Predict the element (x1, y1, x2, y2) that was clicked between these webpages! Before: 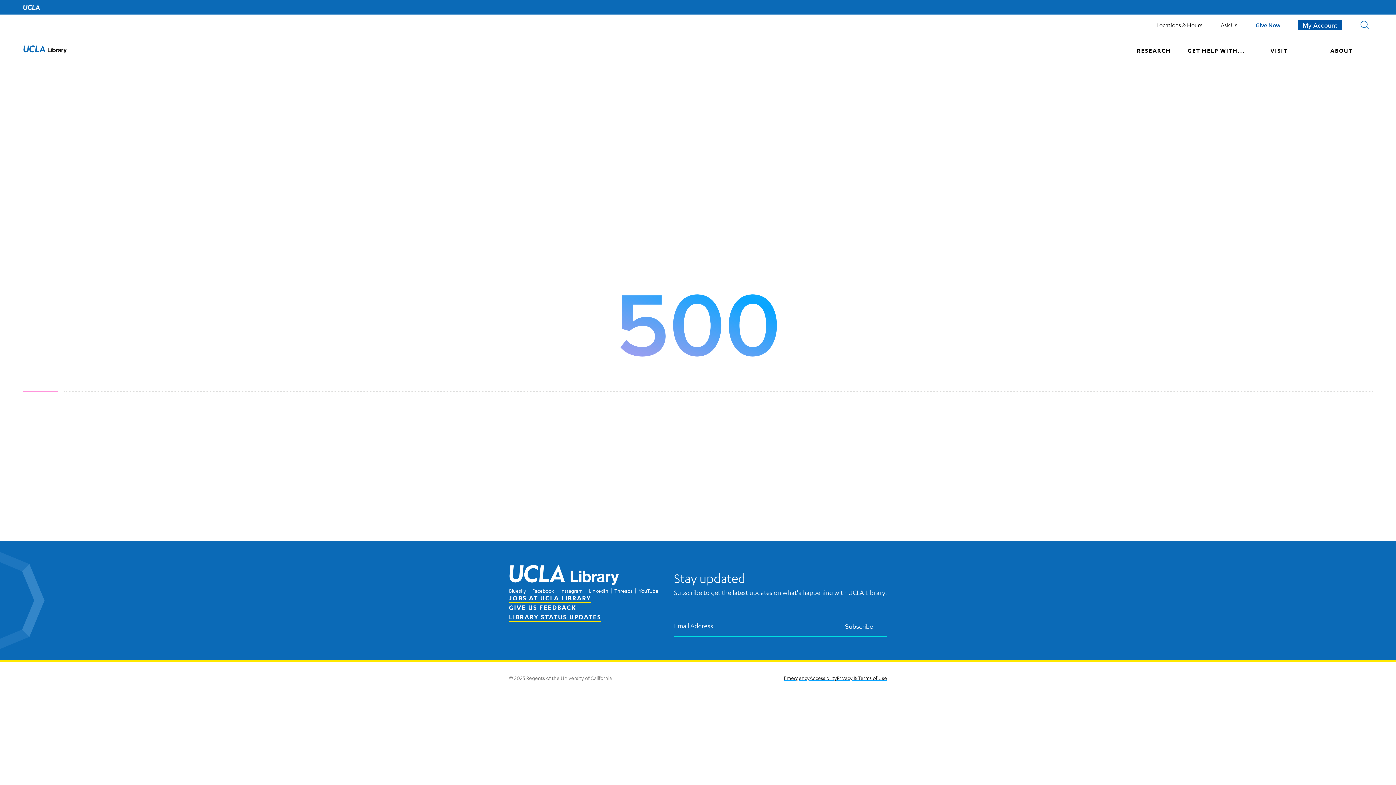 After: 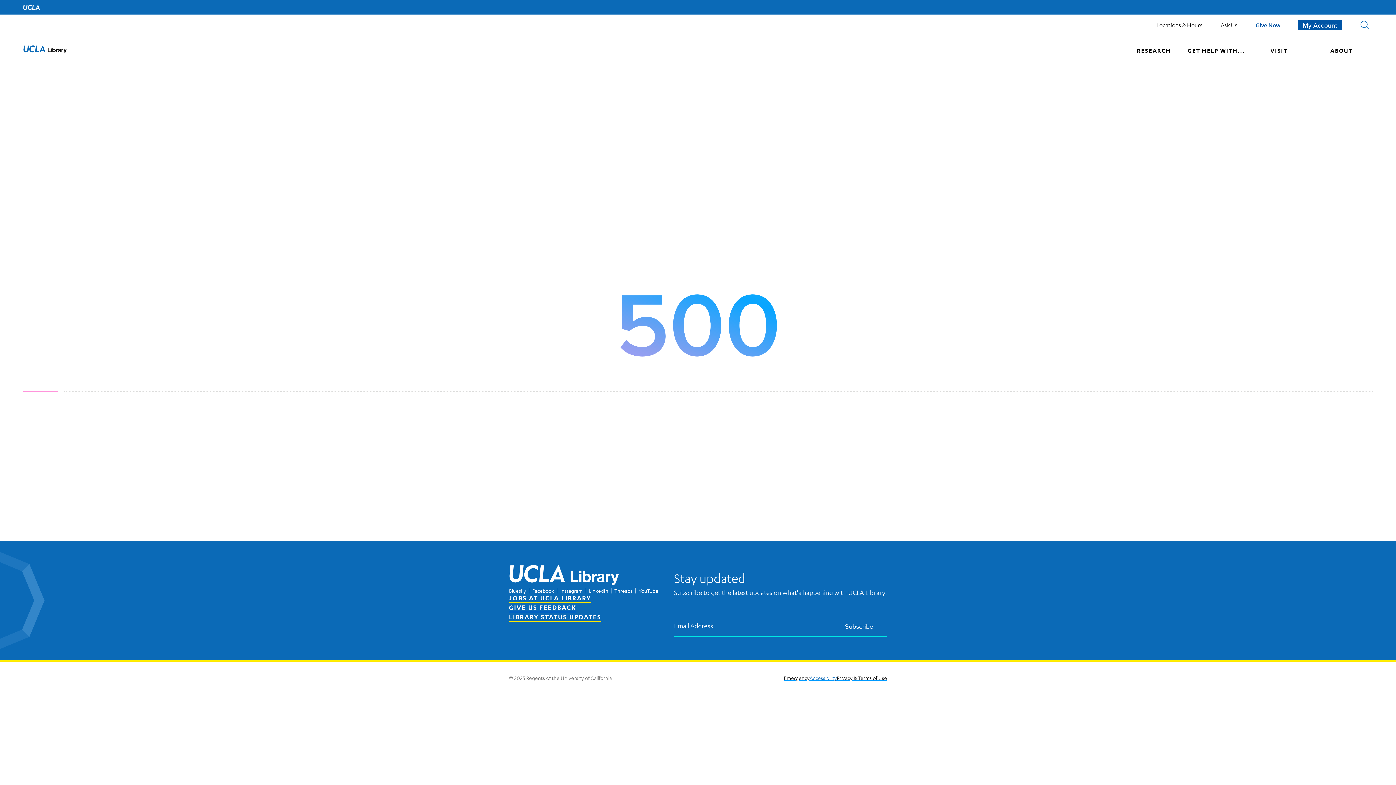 Action: label: Accessibility bbox: (809, 674, 837, 681)